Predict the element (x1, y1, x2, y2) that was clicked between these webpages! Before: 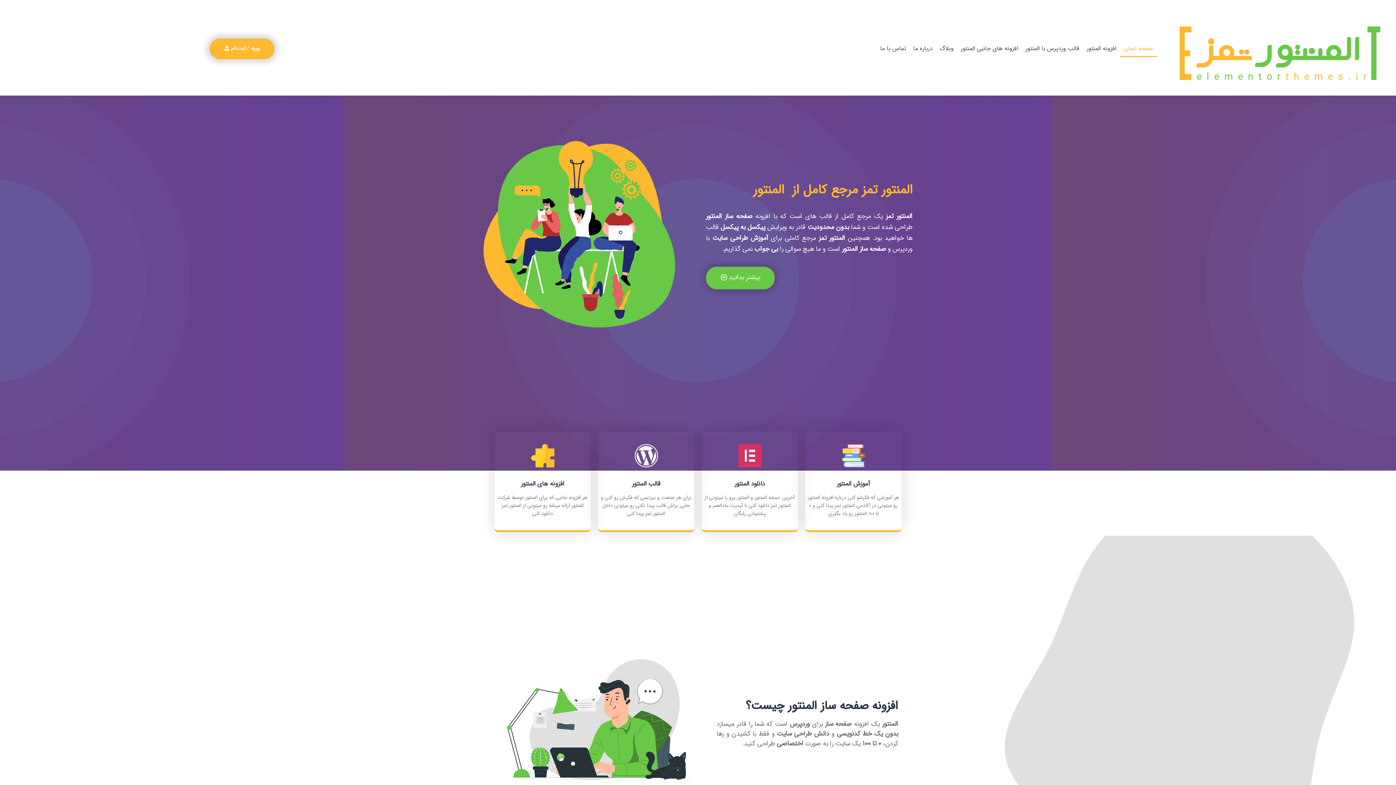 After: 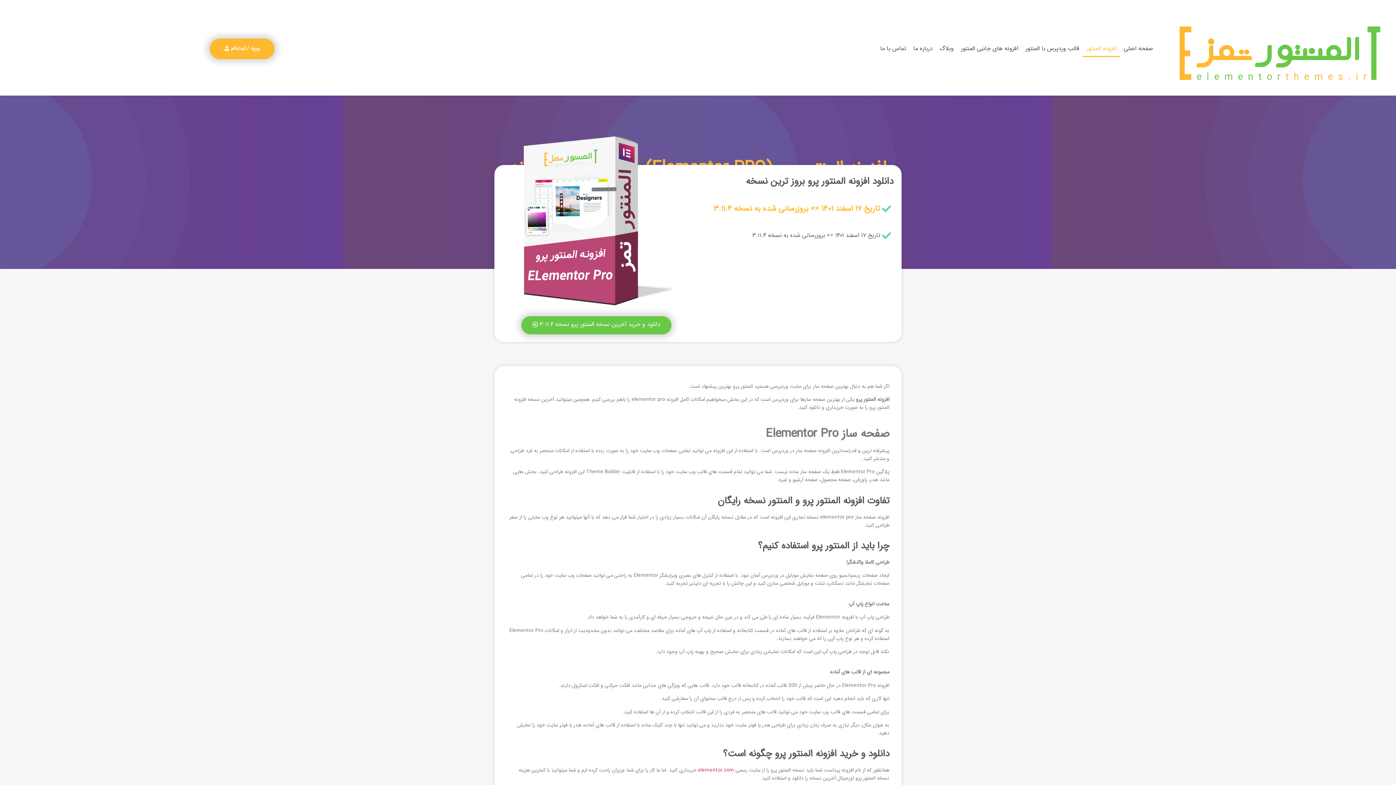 Action: bbox: (738, 461, 761, 471)